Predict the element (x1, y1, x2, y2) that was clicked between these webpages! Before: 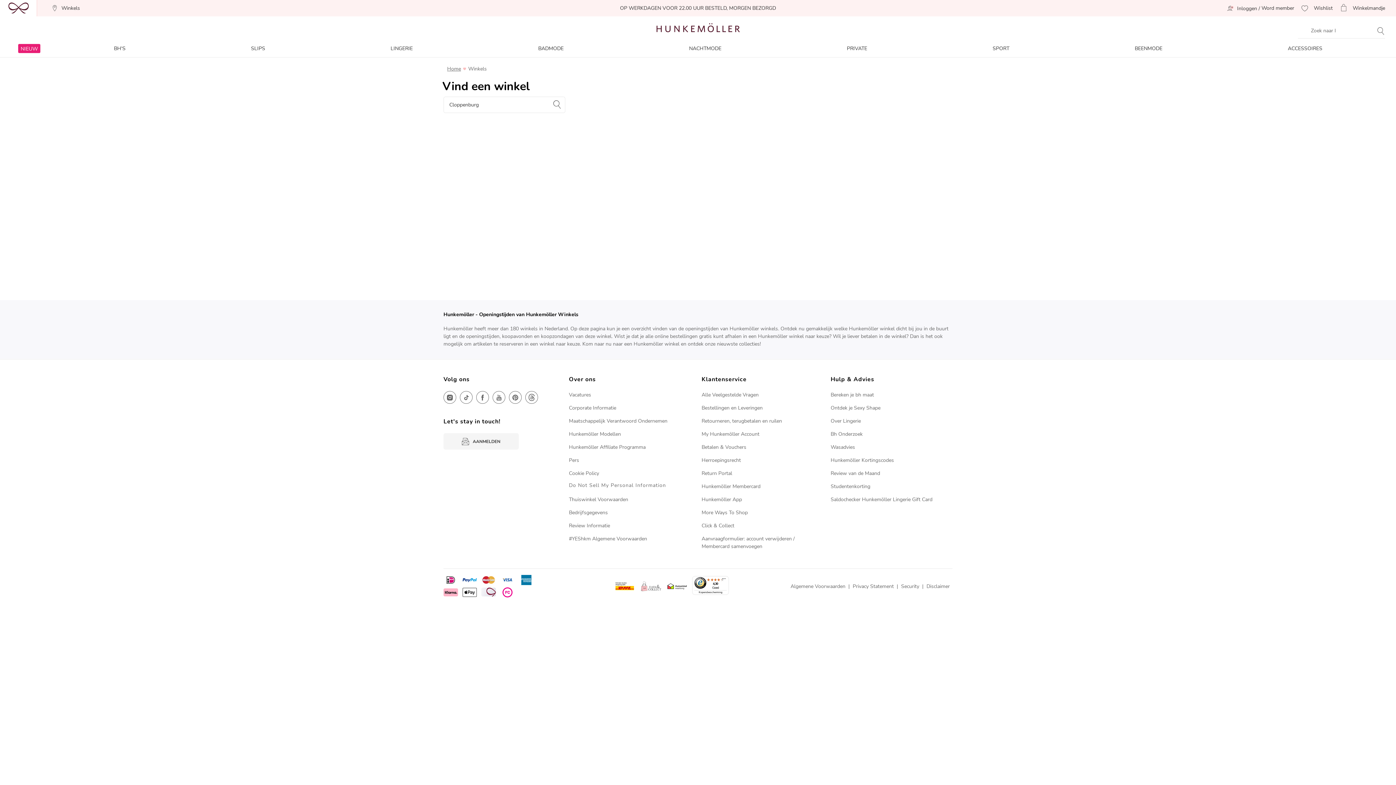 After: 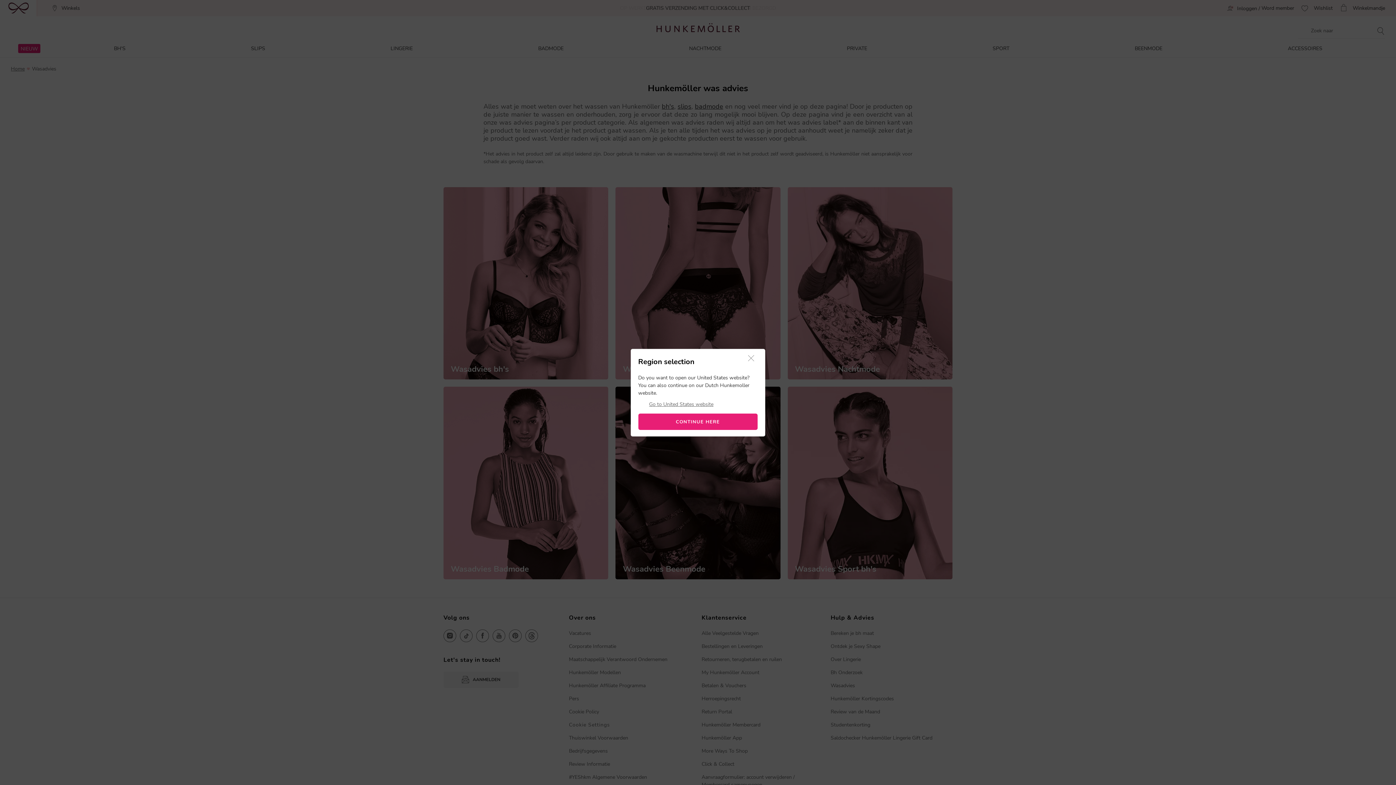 Action: bbox: (830, 444, 855, 450) label: Wasadvies